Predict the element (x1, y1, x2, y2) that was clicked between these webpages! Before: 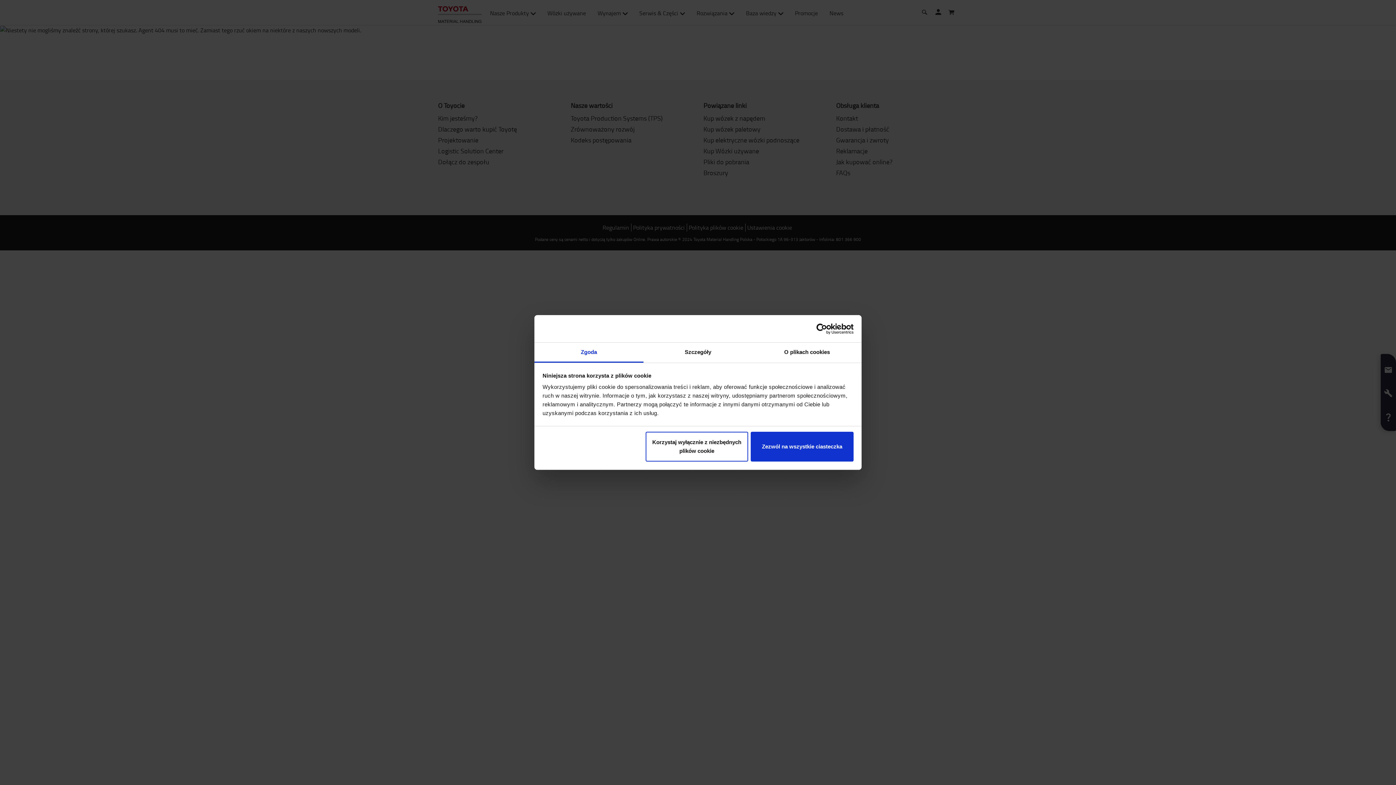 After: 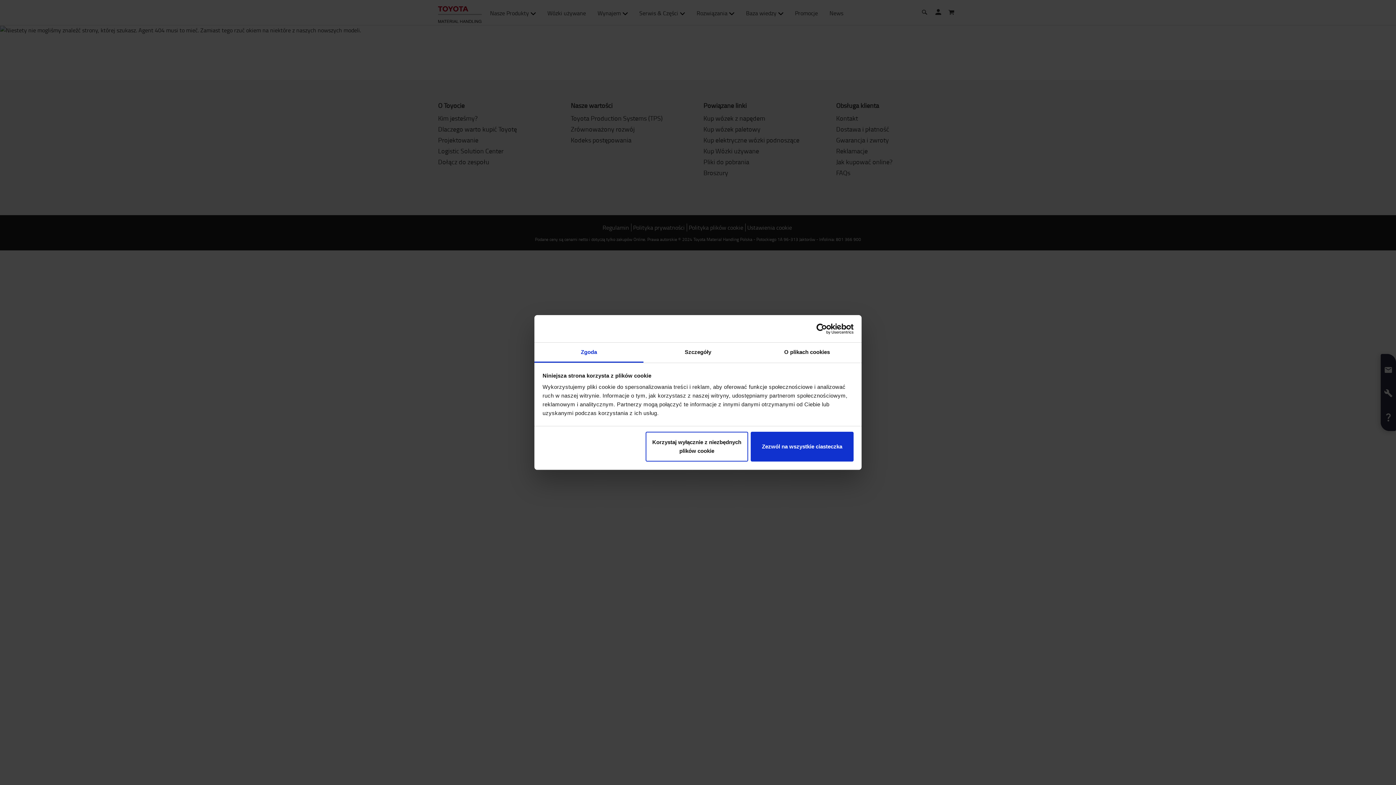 Action: label: Usercentrics Cookiebot - opens in a new window bbox: (790, 323, 853, 334)